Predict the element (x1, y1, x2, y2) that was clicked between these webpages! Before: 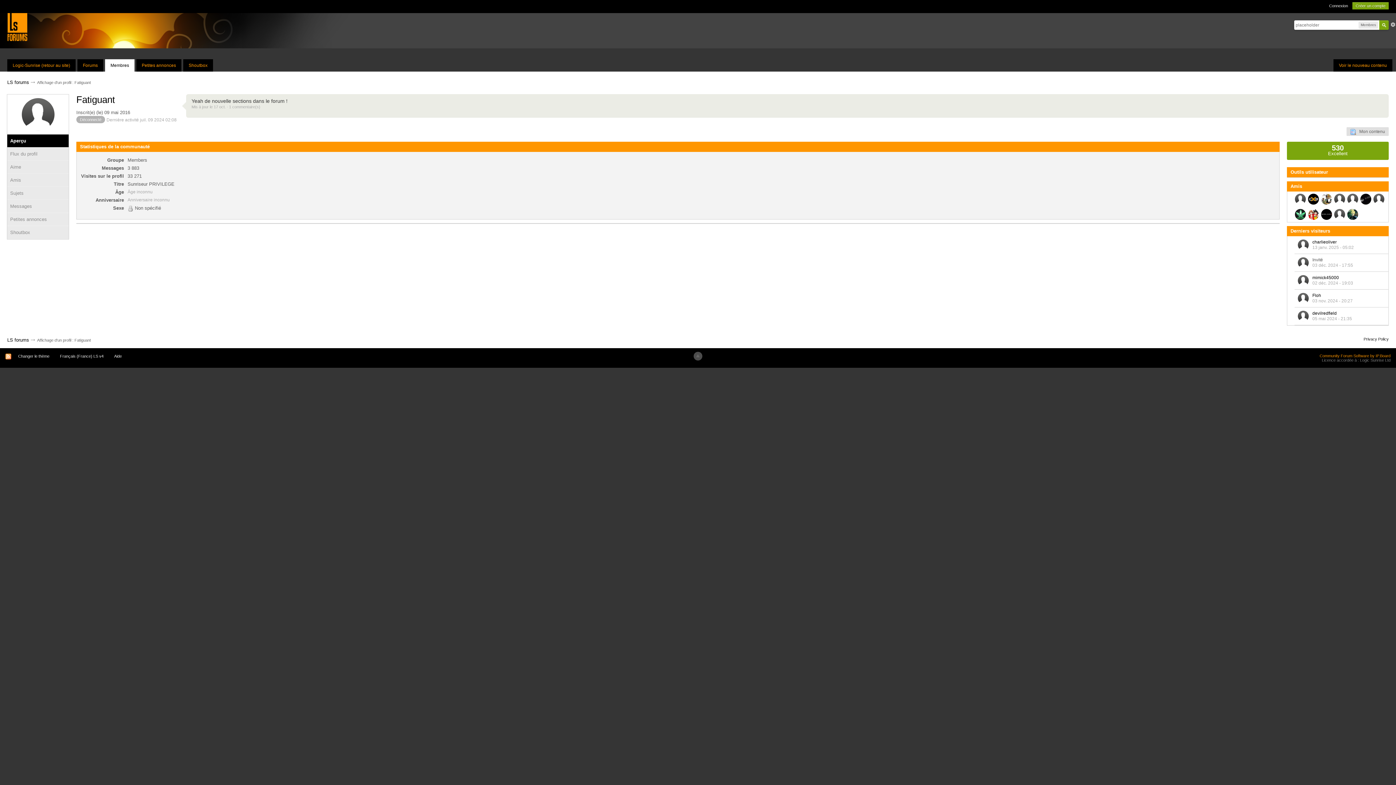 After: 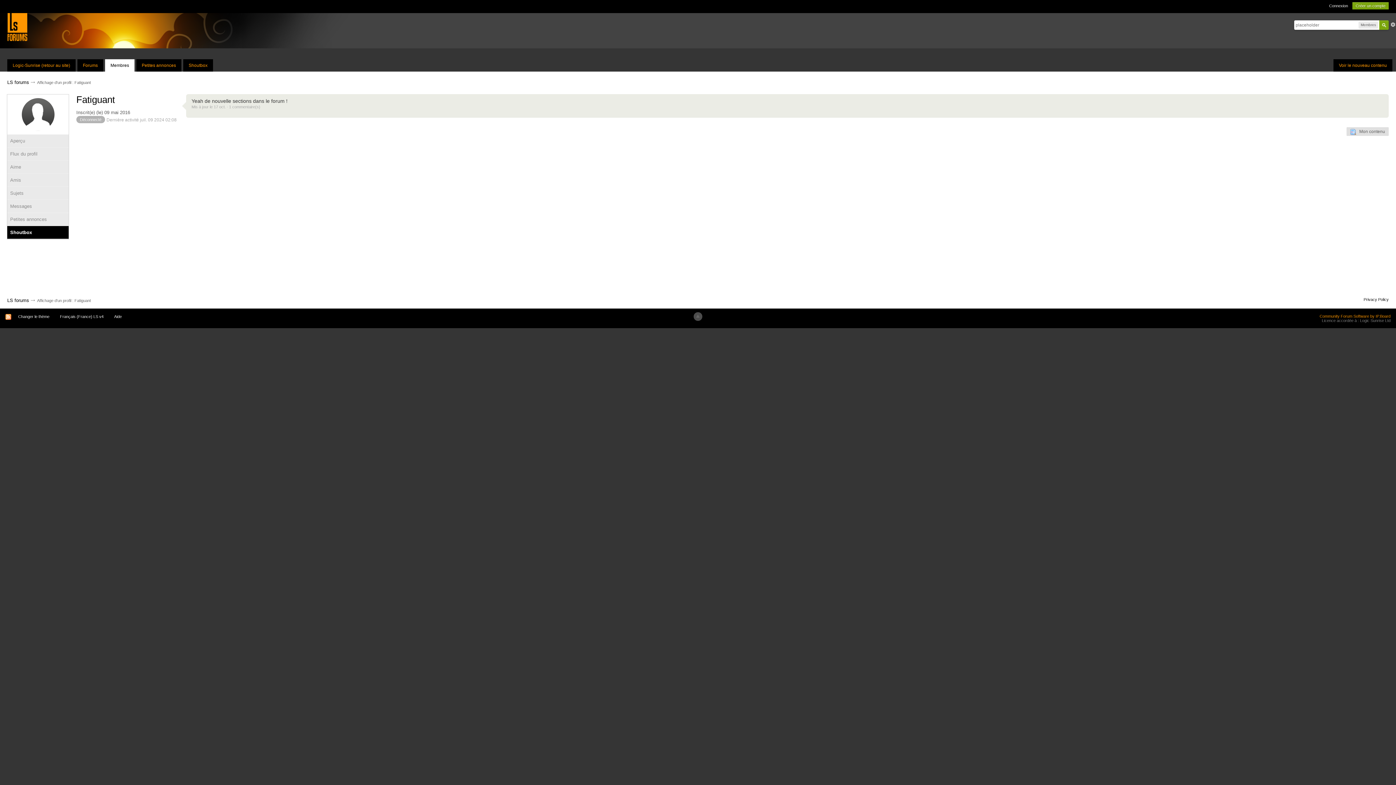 Action: bbox: (7, 226, 68, 238) label: Shoutbox